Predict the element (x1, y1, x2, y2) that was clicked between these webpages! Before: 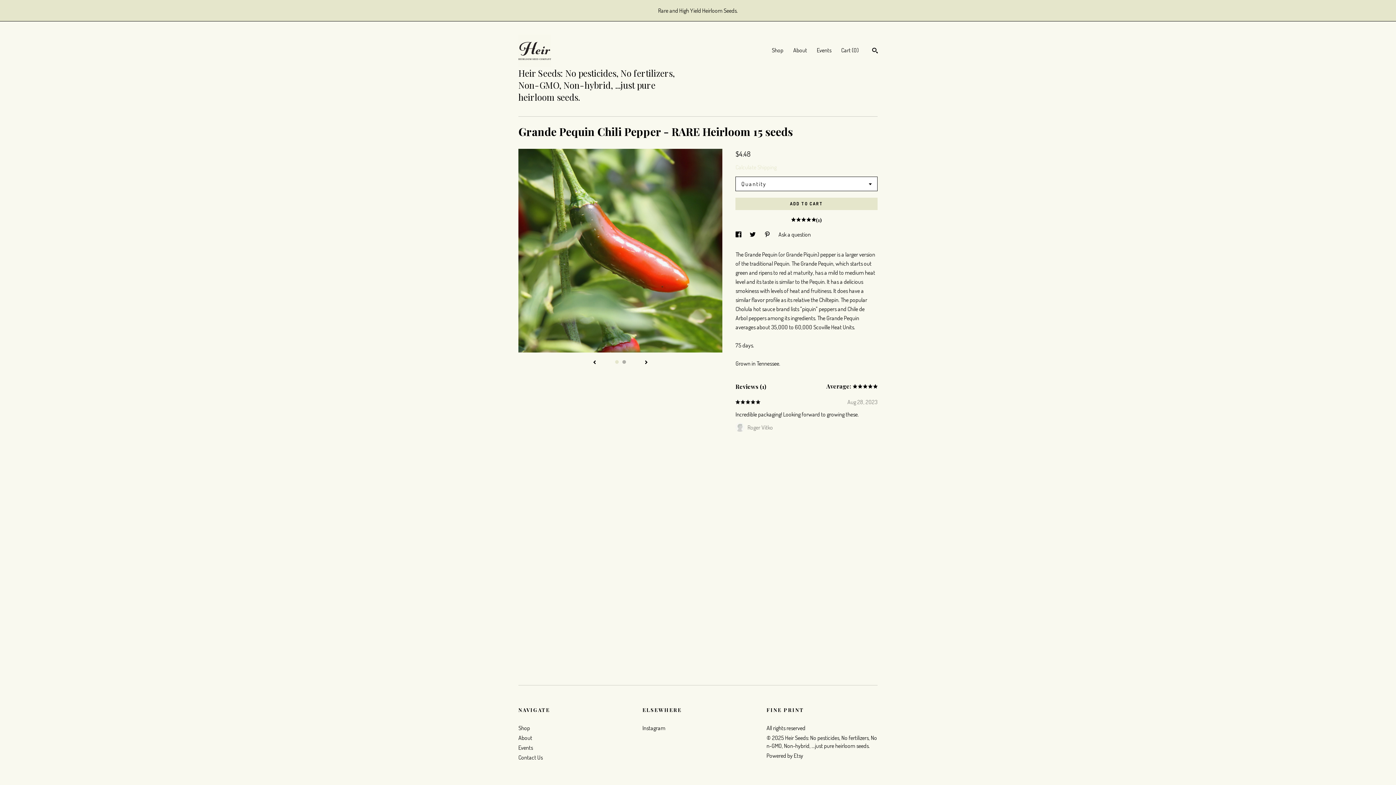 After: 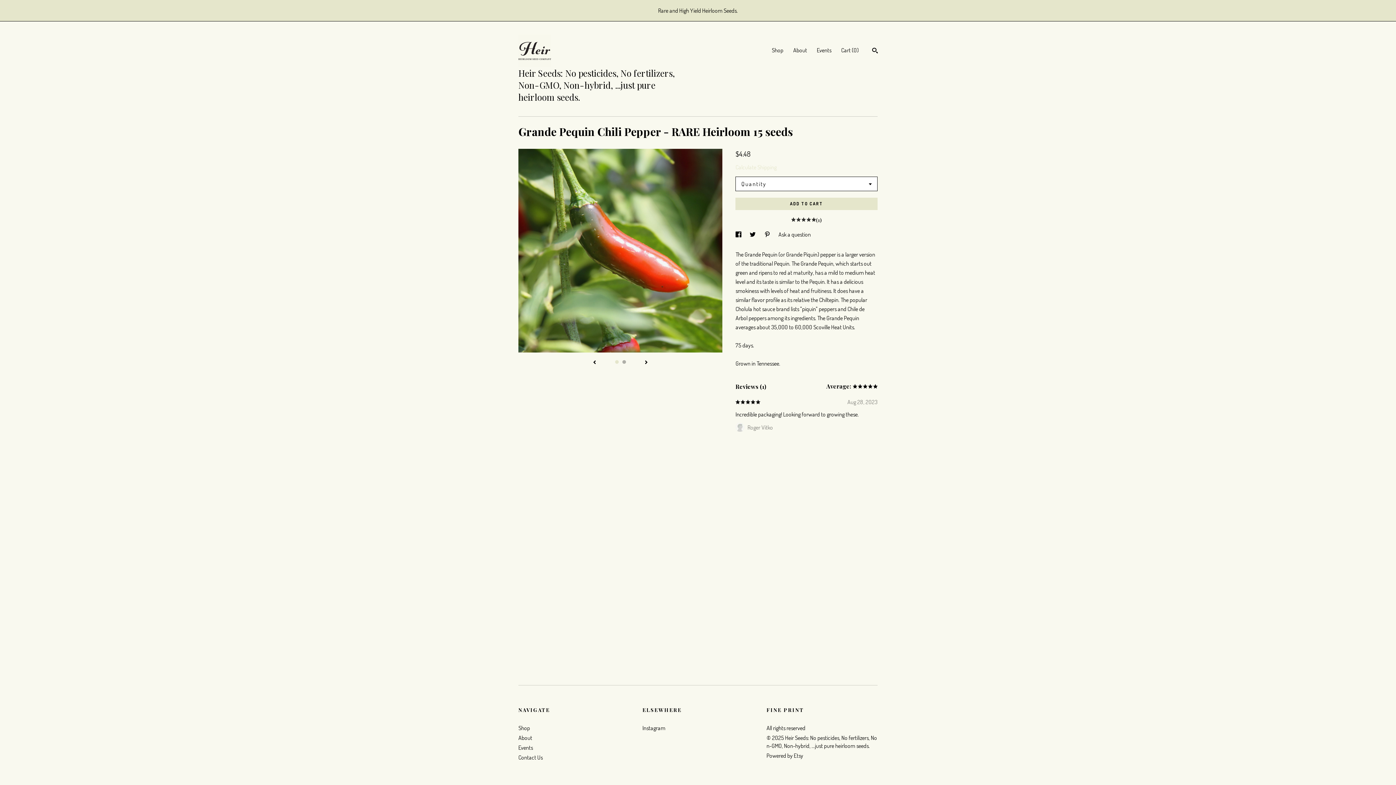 Action: label:     
(1) bbox: (735, 217, 877, 223)